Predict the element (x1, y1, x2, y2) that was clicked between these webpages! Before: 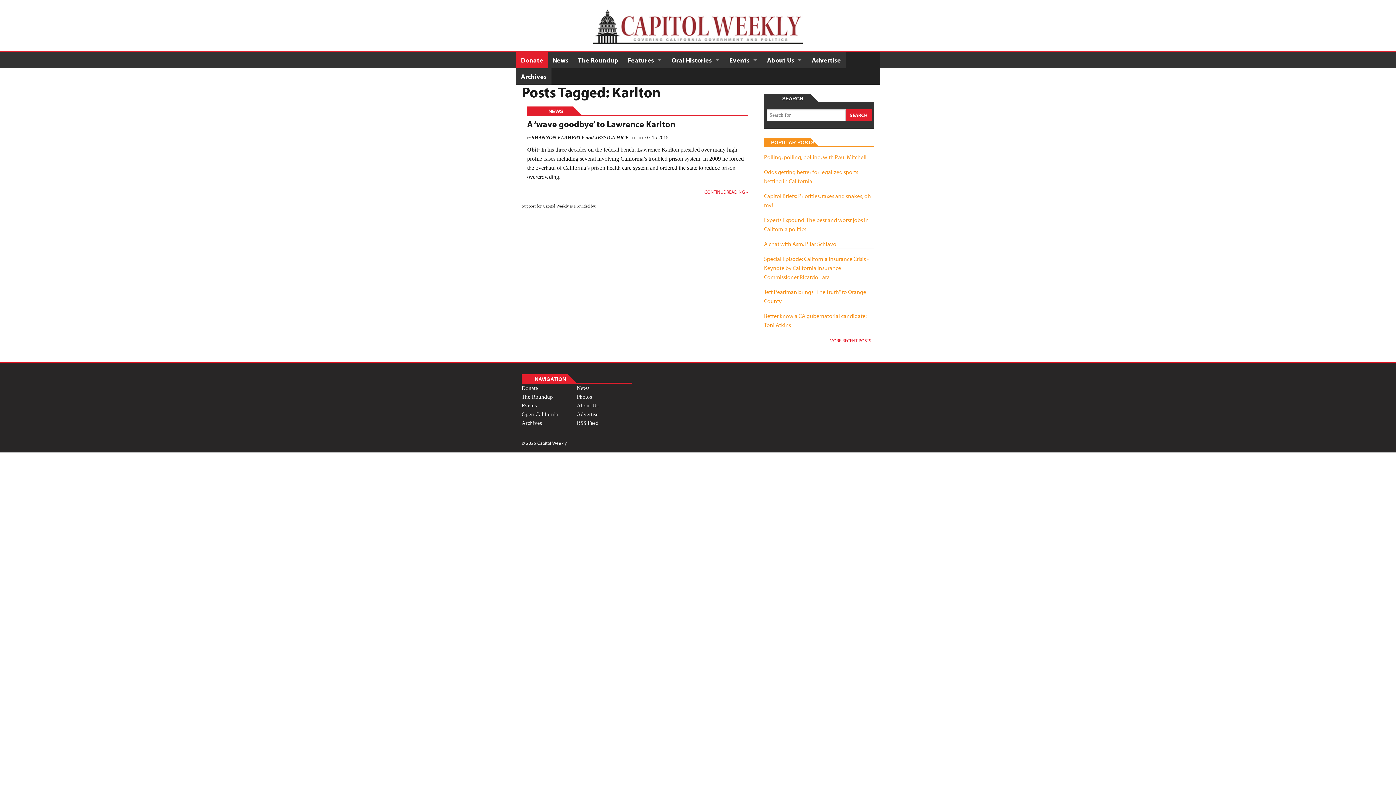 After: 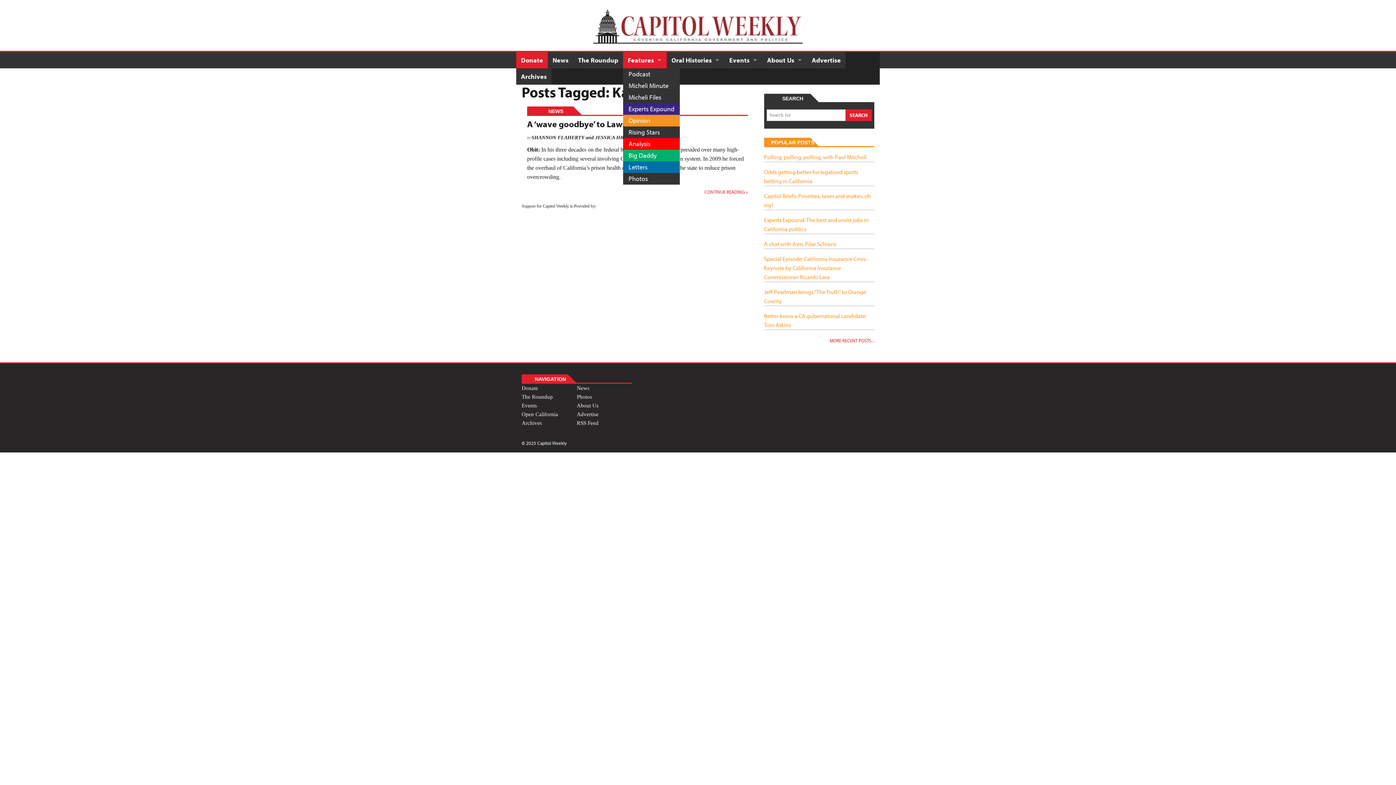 Action: label: Features bbox: (623, 52, 666, 68)